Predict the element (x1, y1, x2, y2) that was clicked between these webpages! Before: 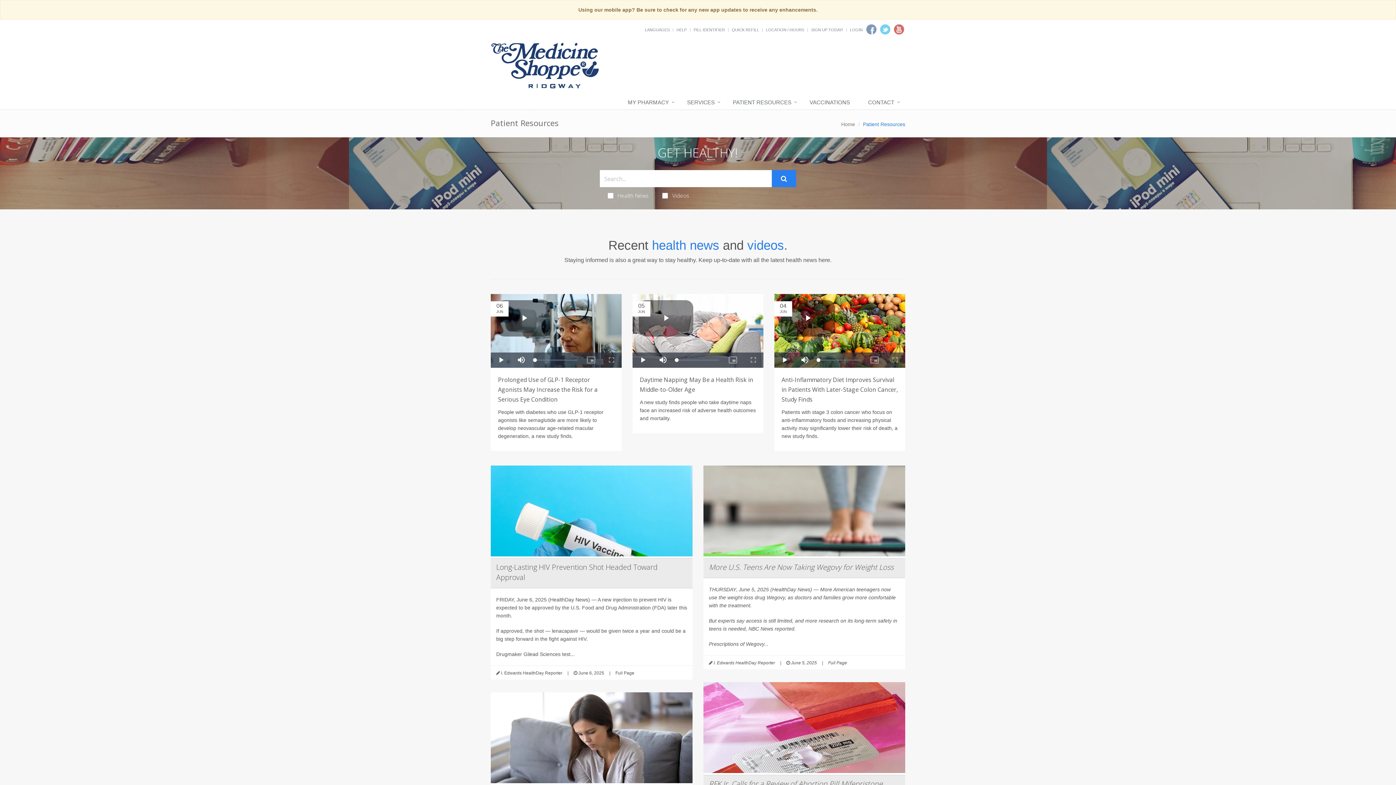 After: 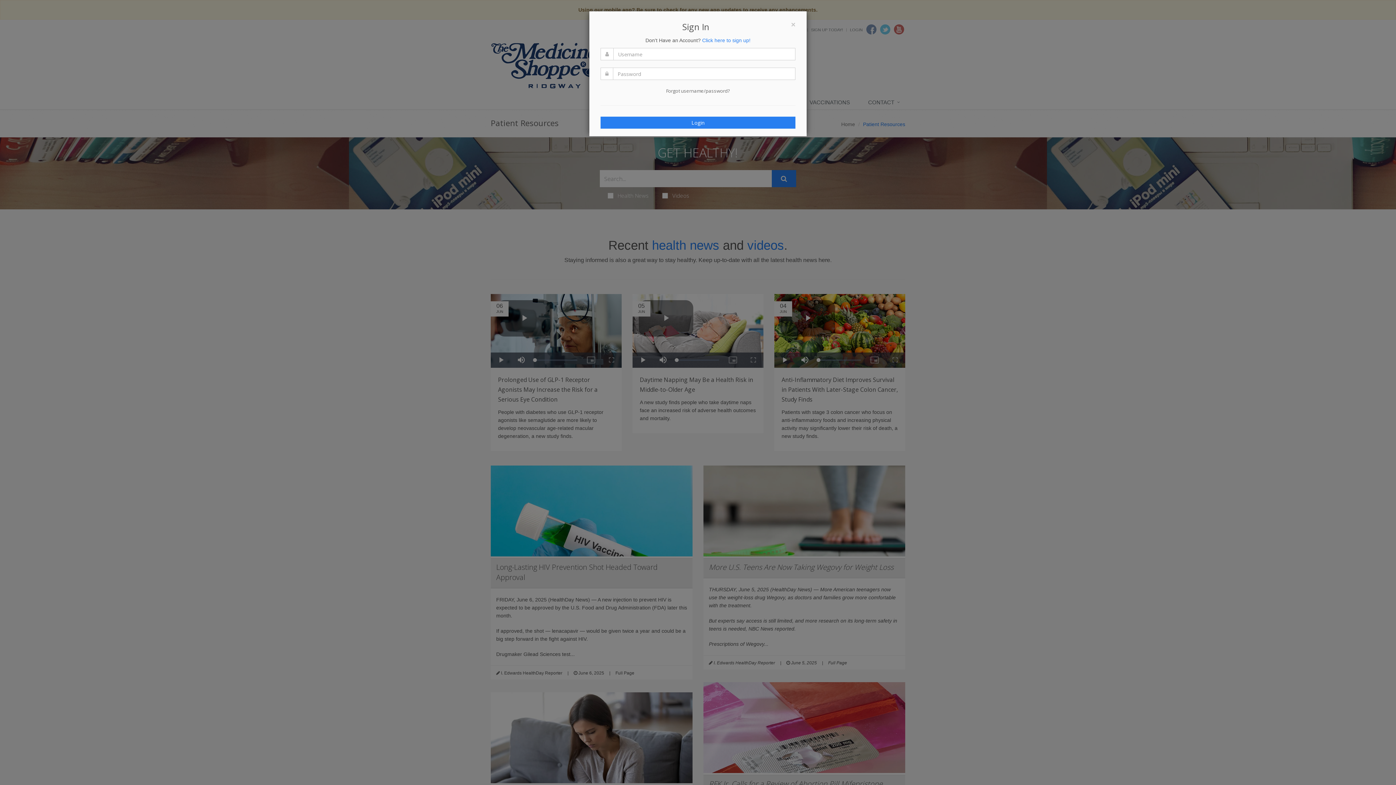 Action: label: LOGIN bbox: (850, 27, 862, 32)